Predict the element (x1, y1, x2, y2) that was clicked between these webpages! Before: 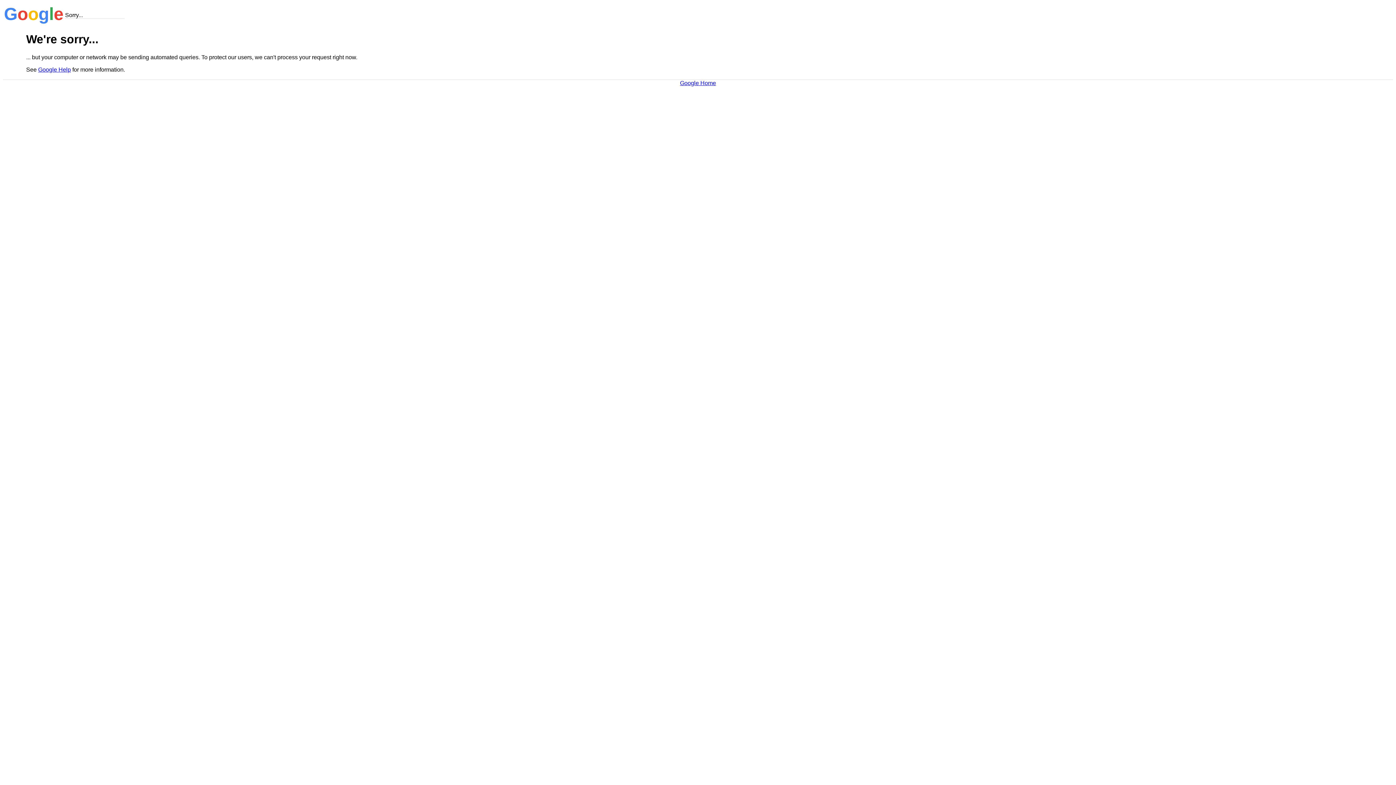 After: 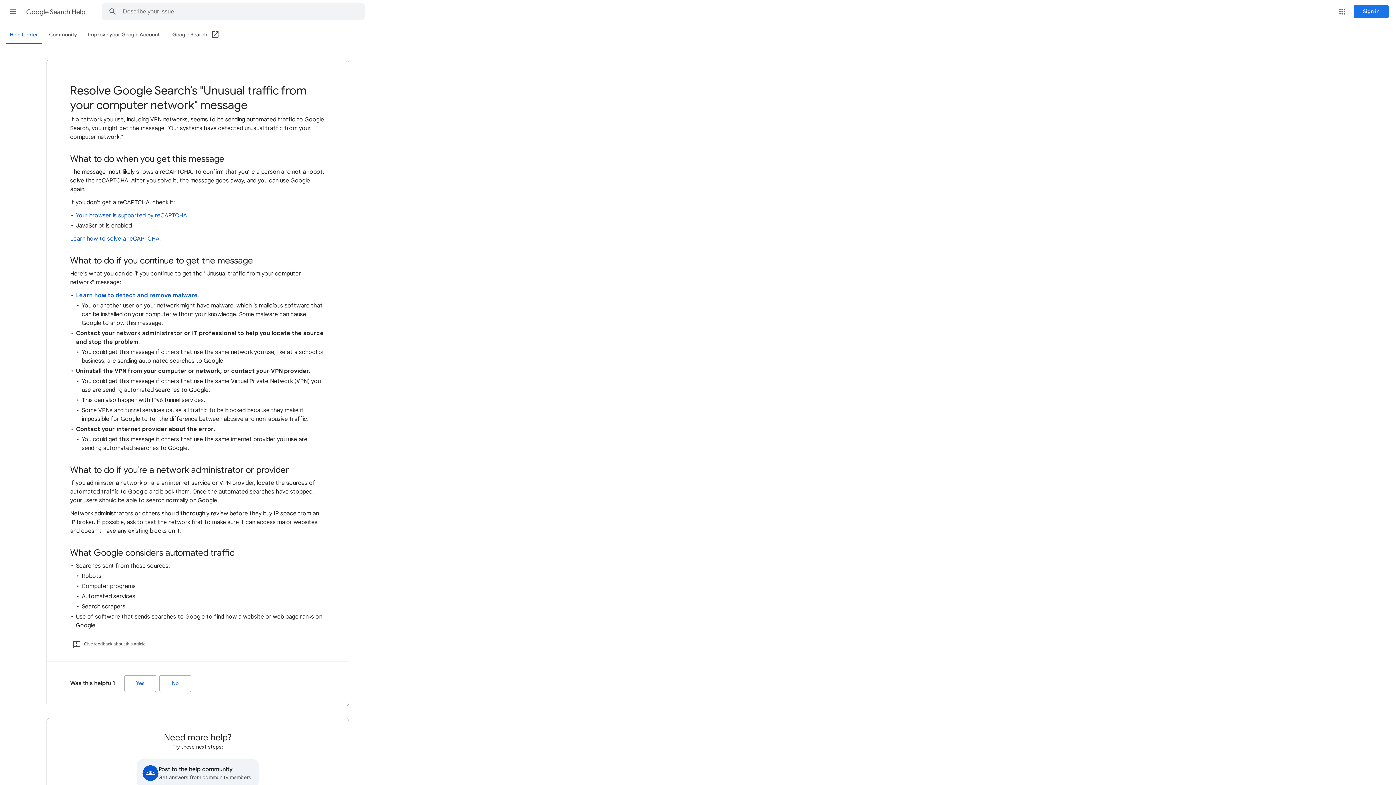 Action: bbox: (38, 66, 70, 72) label: Google Help